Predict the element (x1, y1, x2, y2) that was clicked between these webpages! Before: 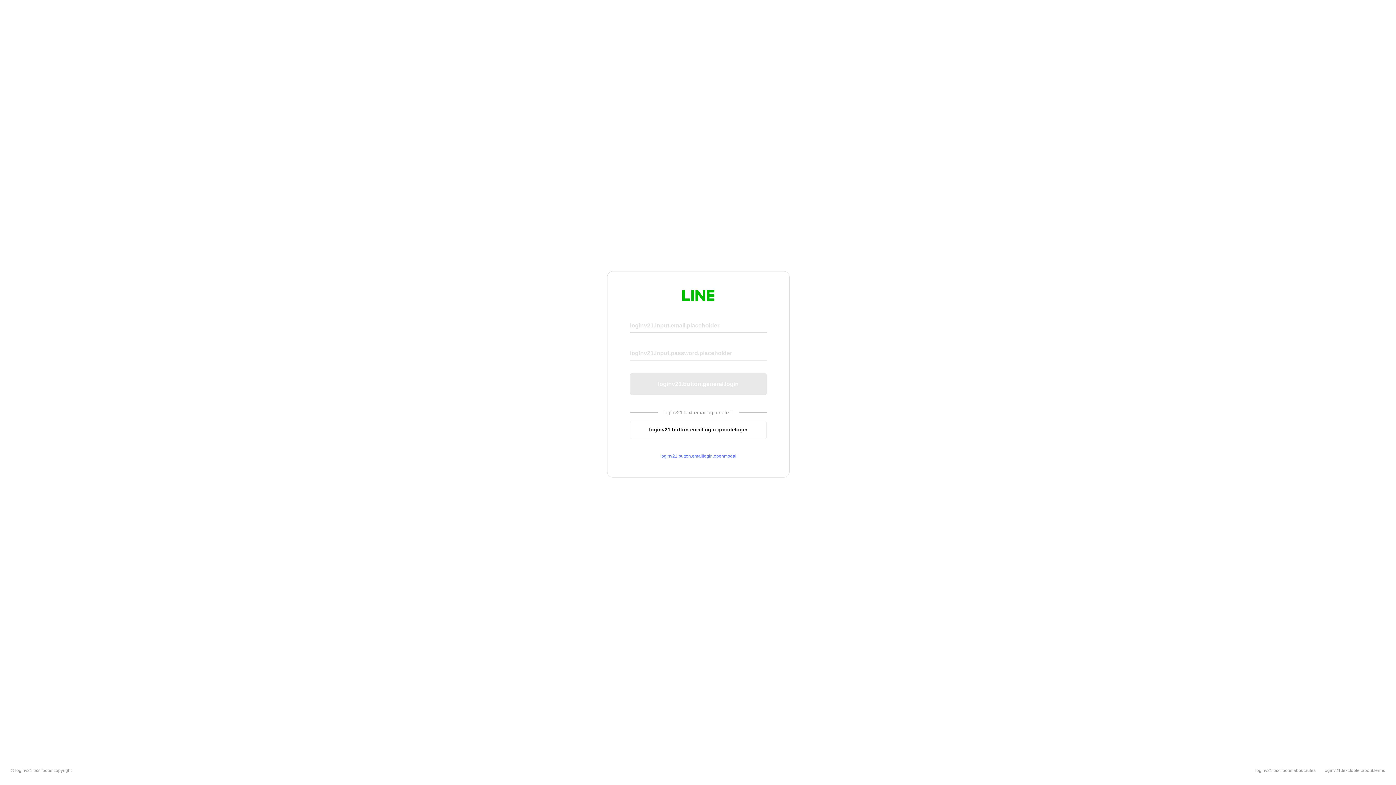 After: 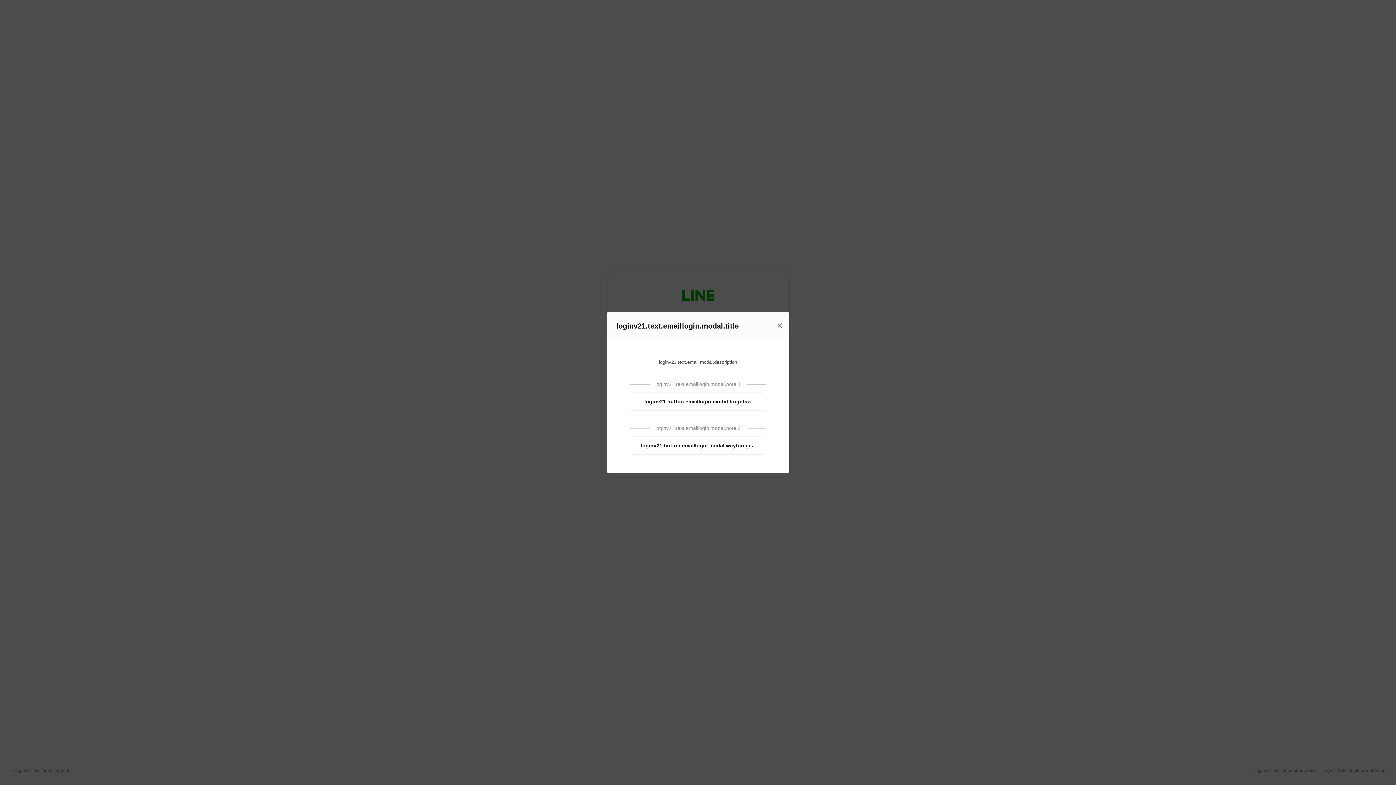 Action: label: loginv21.button.emaillogin.openmodal bbox: (630, 453, 766, 459)